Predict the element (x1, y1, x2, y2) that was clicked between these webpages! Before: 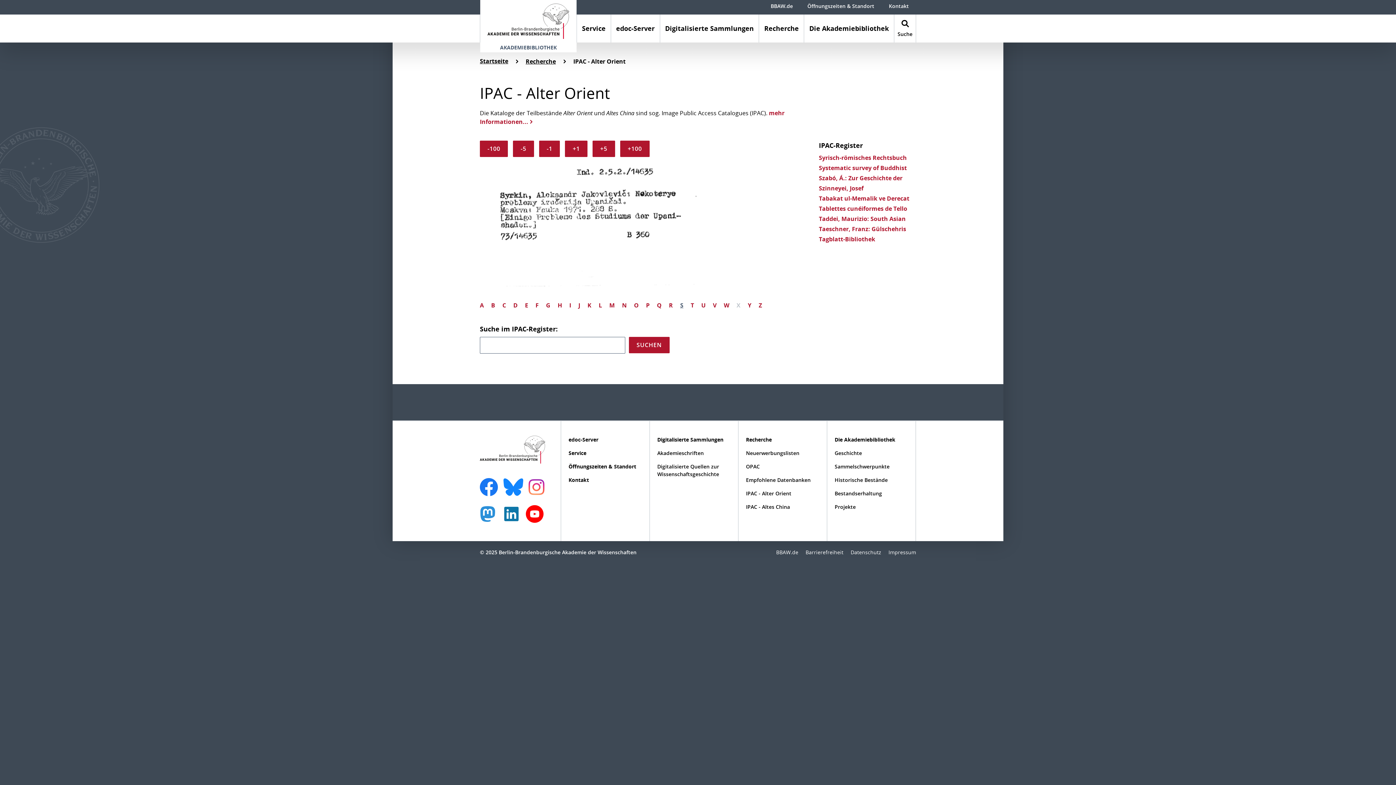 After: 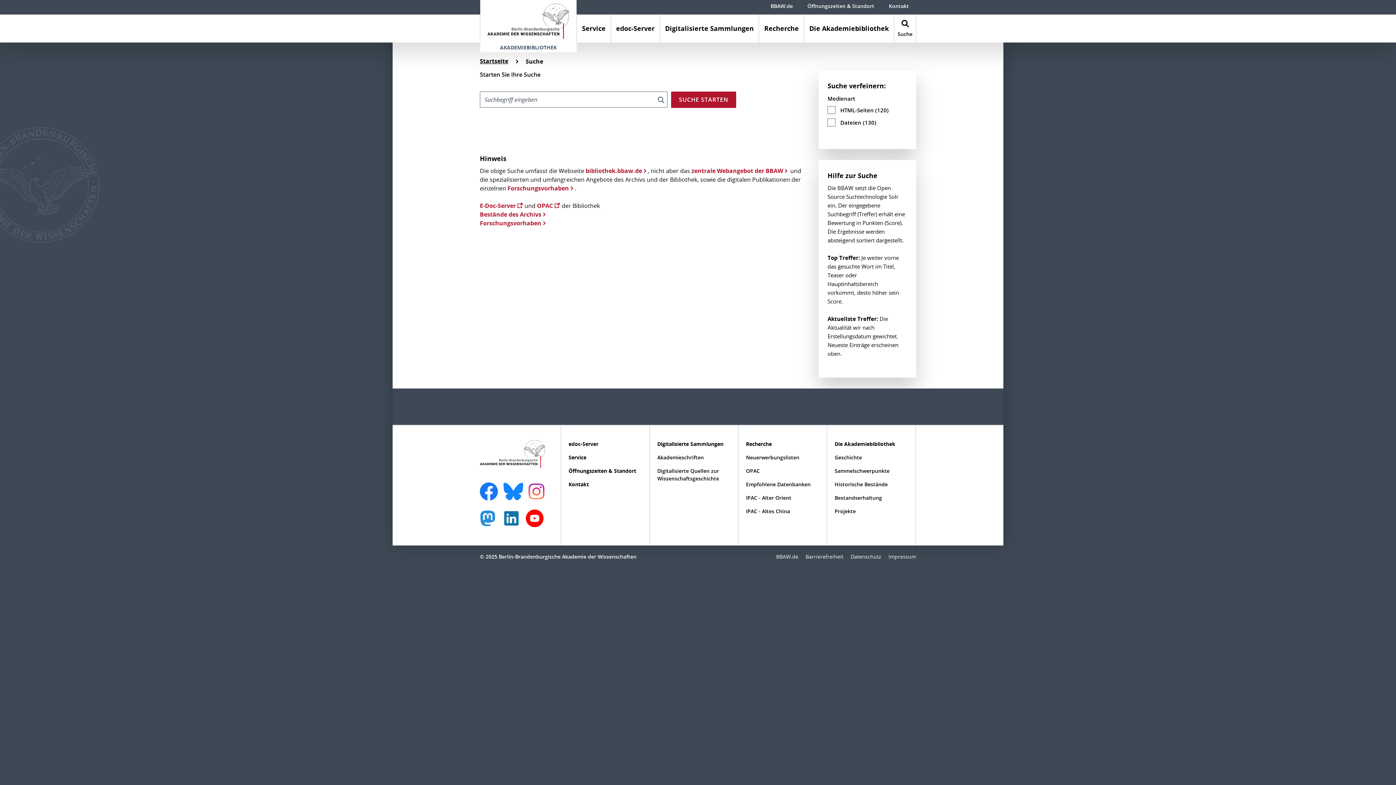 Action: label: Suche bbox: (894, 14, 916, 42)